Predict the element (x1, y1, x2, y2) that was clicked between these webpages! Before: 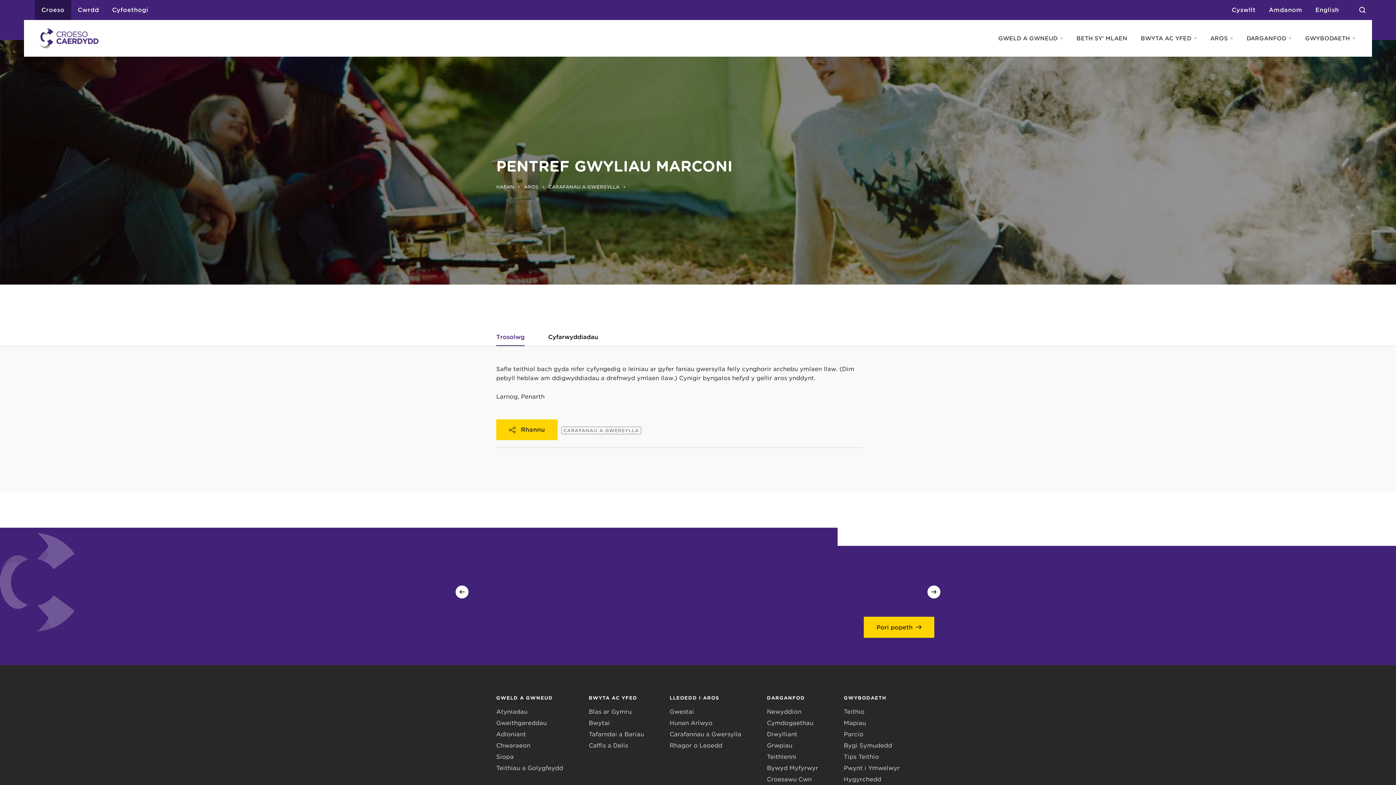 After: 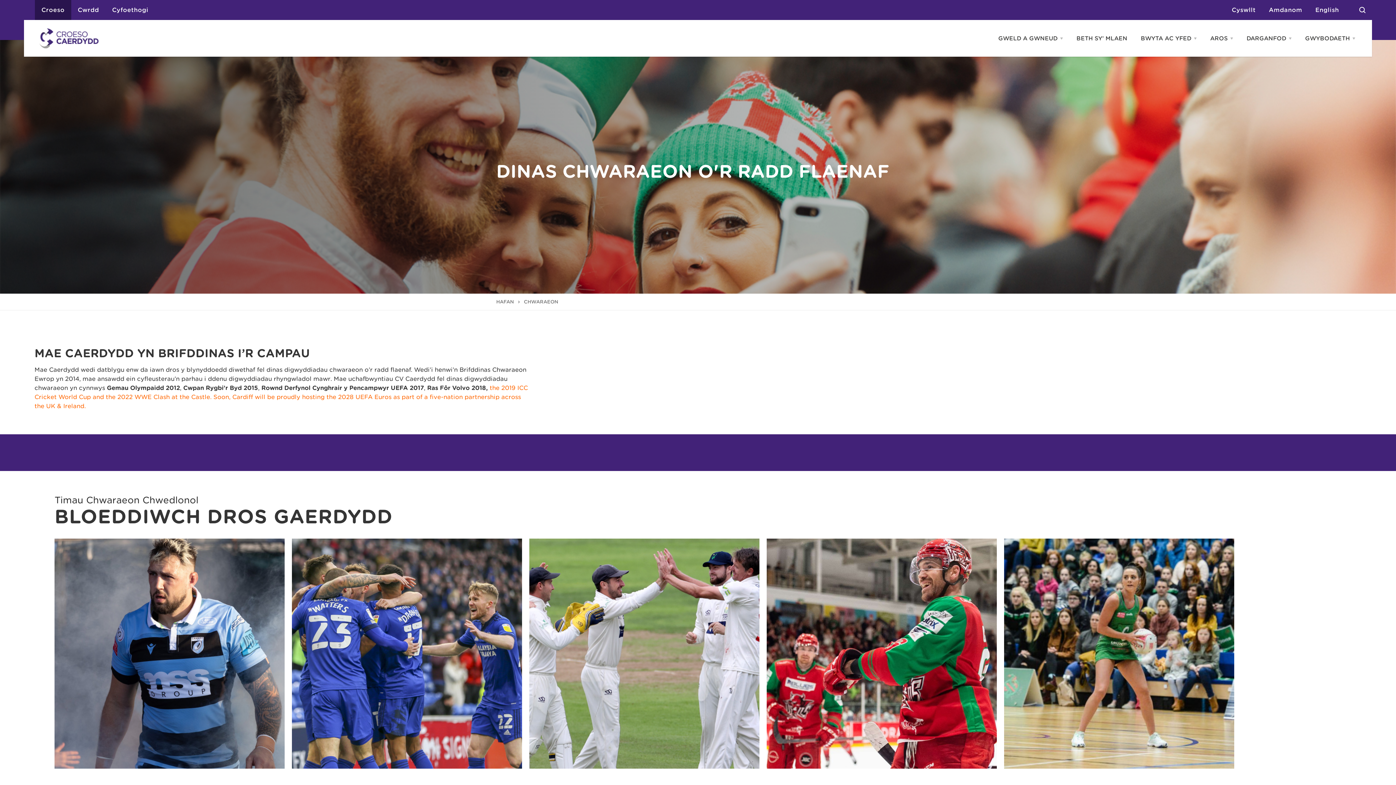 Action: label: Chwaraeon bbox: (496, 742, 530, 749)